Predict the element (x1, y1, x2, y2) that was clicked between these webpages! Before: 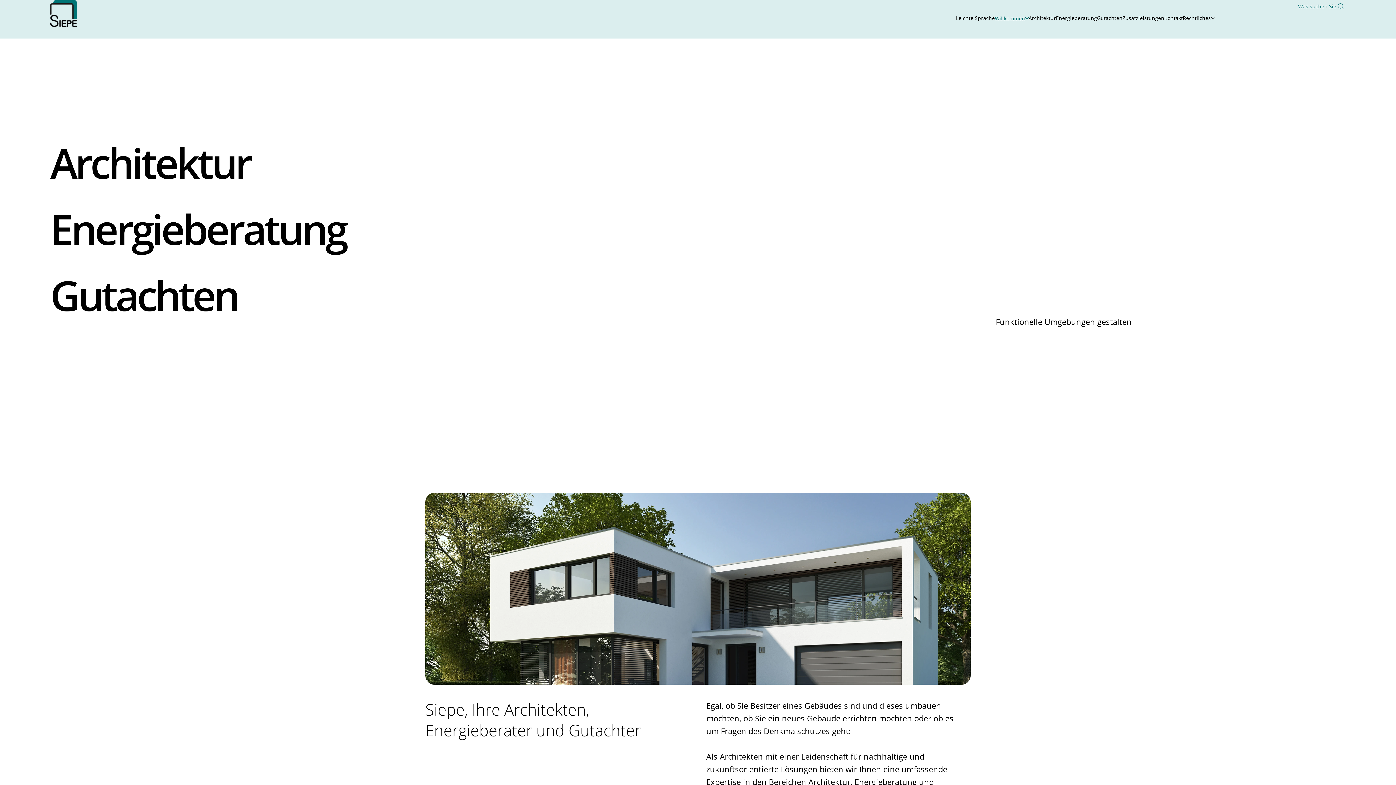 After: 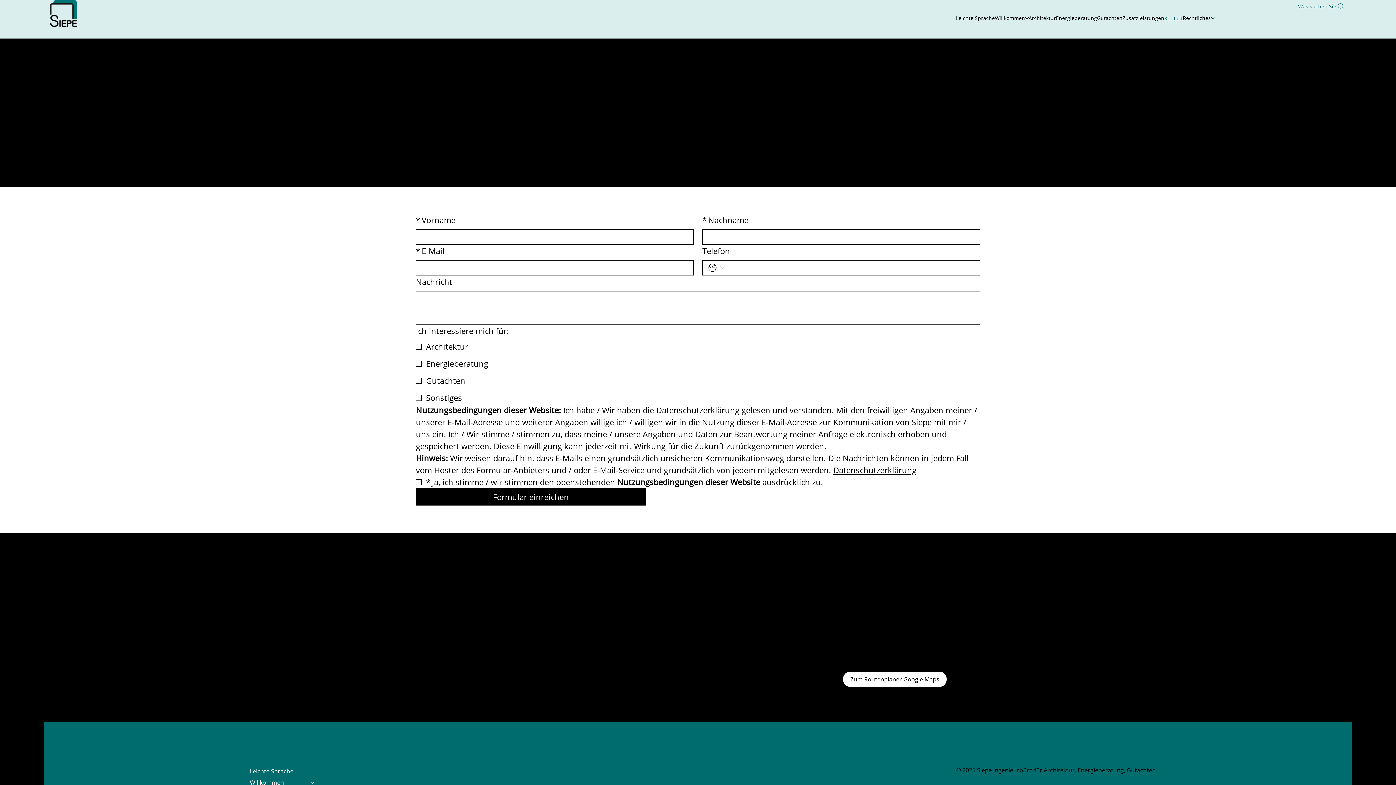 Action: bbox: (1164, 16, 1183, 19) label: Kontakt